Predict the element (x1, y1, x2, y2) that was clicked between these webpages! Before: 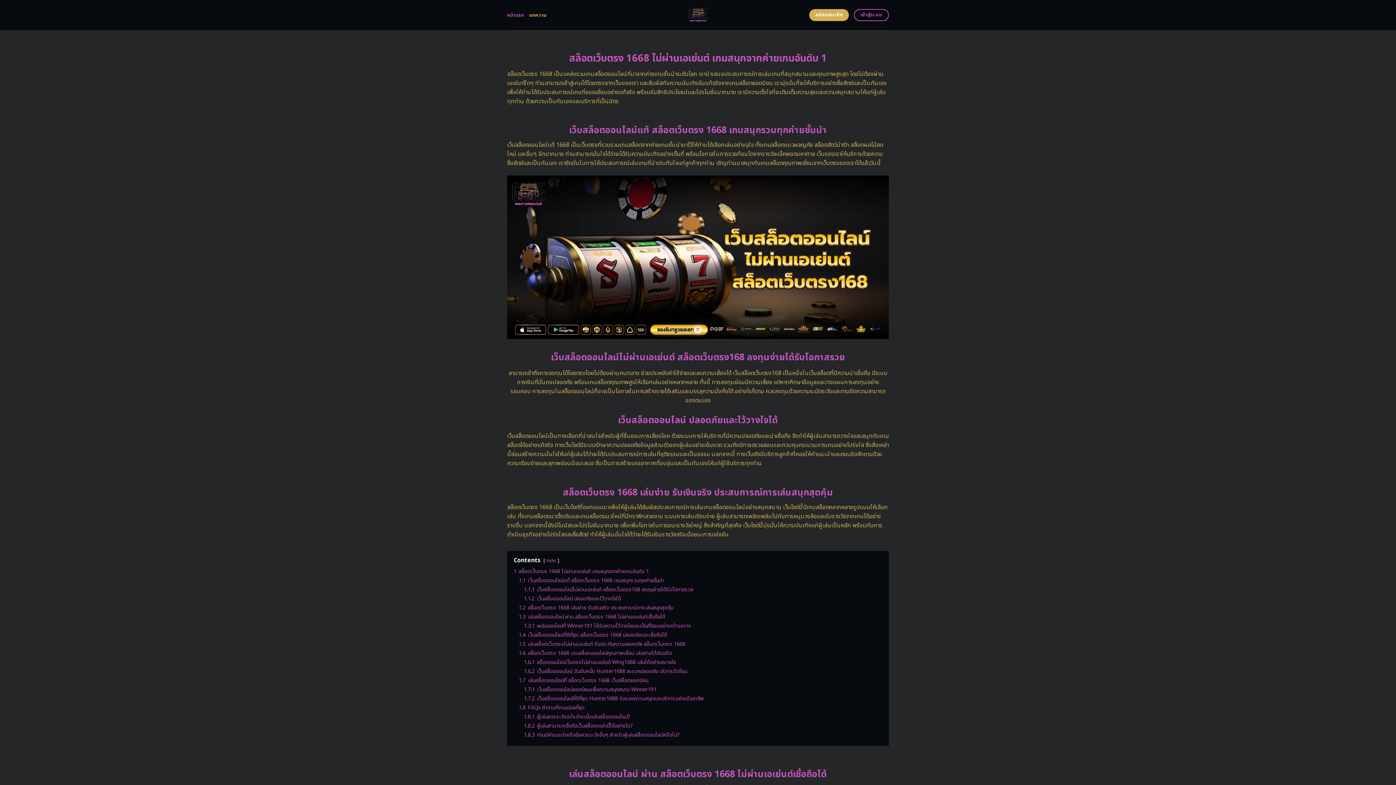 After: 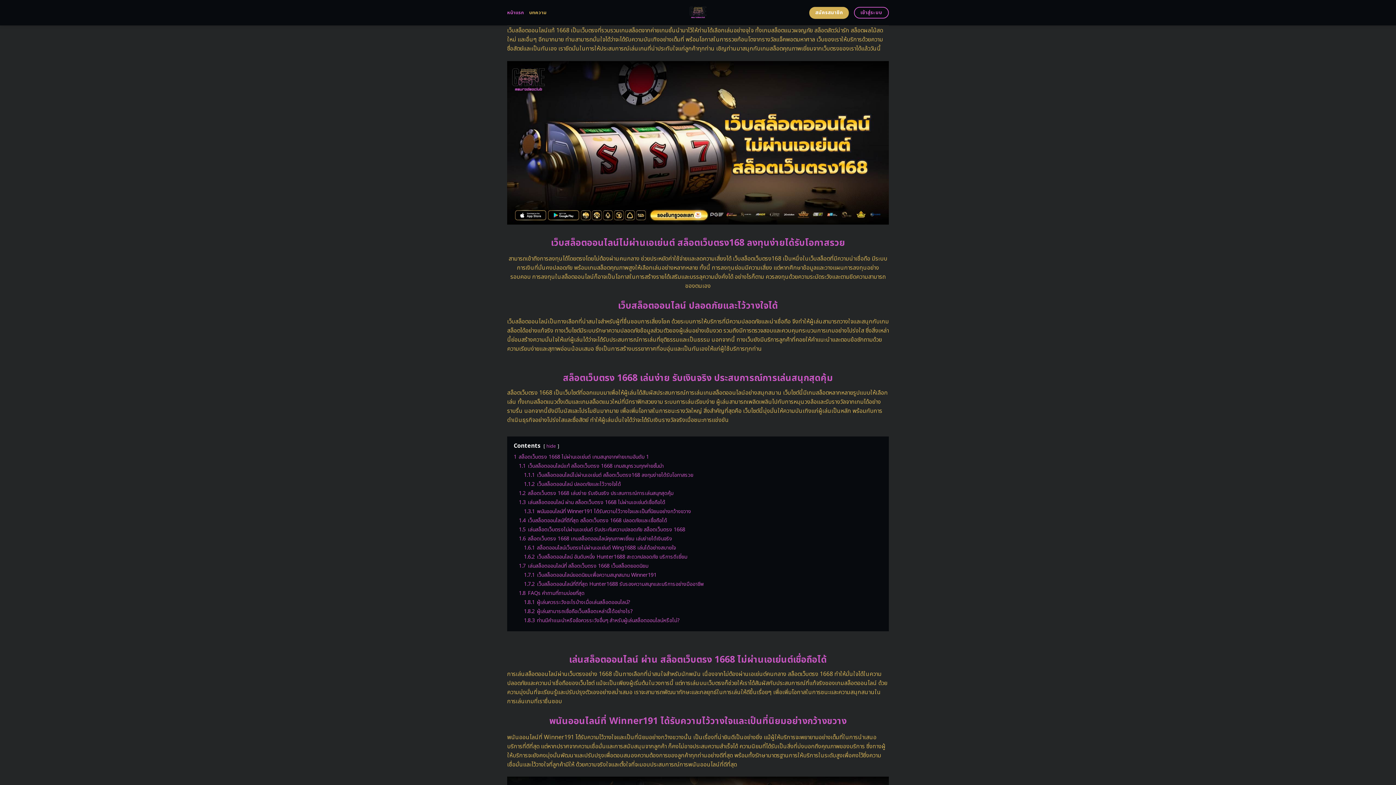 Action: label: 1.1 เว็บสล็อตออนไลน์แท้ สล็อตเว็บตรง 1668 เกมสนุกรวมทุกค่ายชั้นนำ bbox: (518, 577, 664, 584)